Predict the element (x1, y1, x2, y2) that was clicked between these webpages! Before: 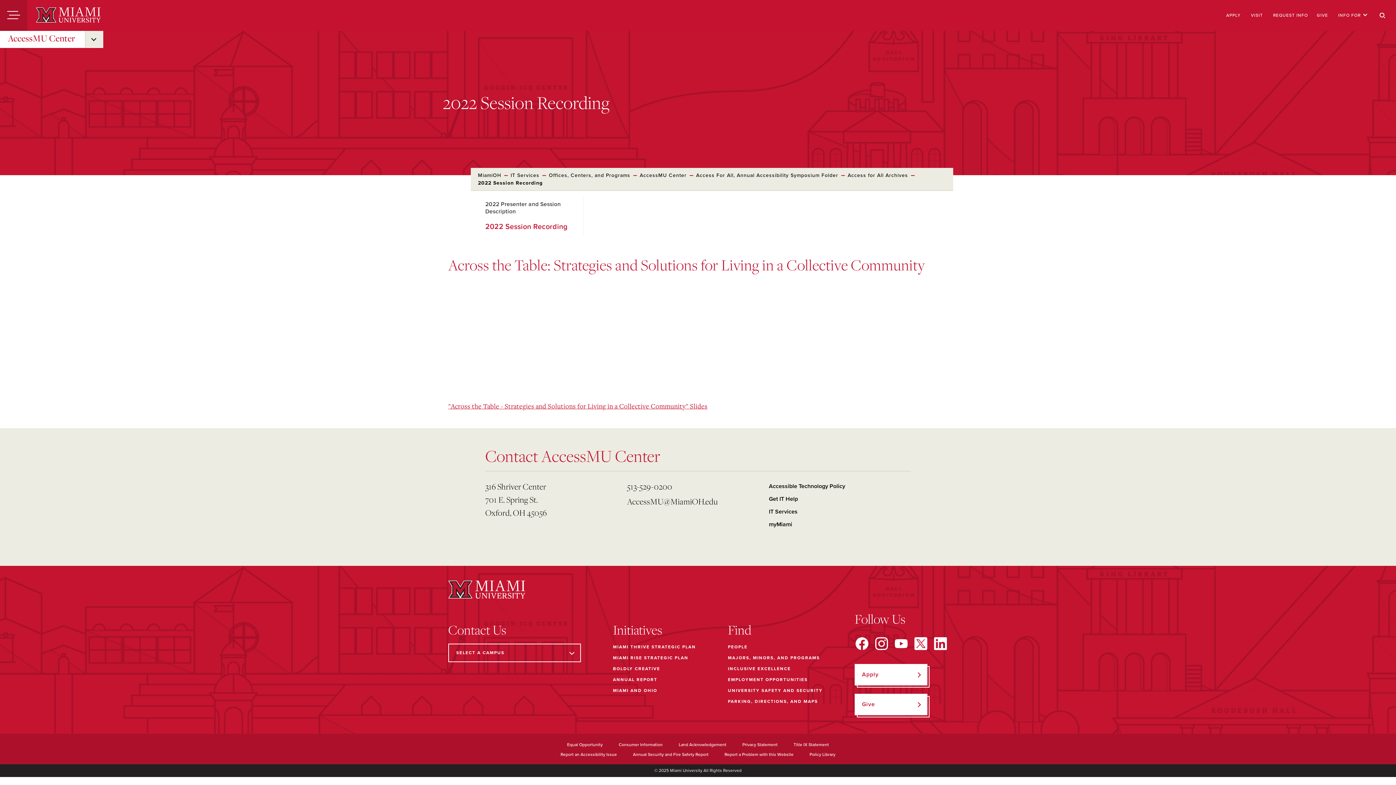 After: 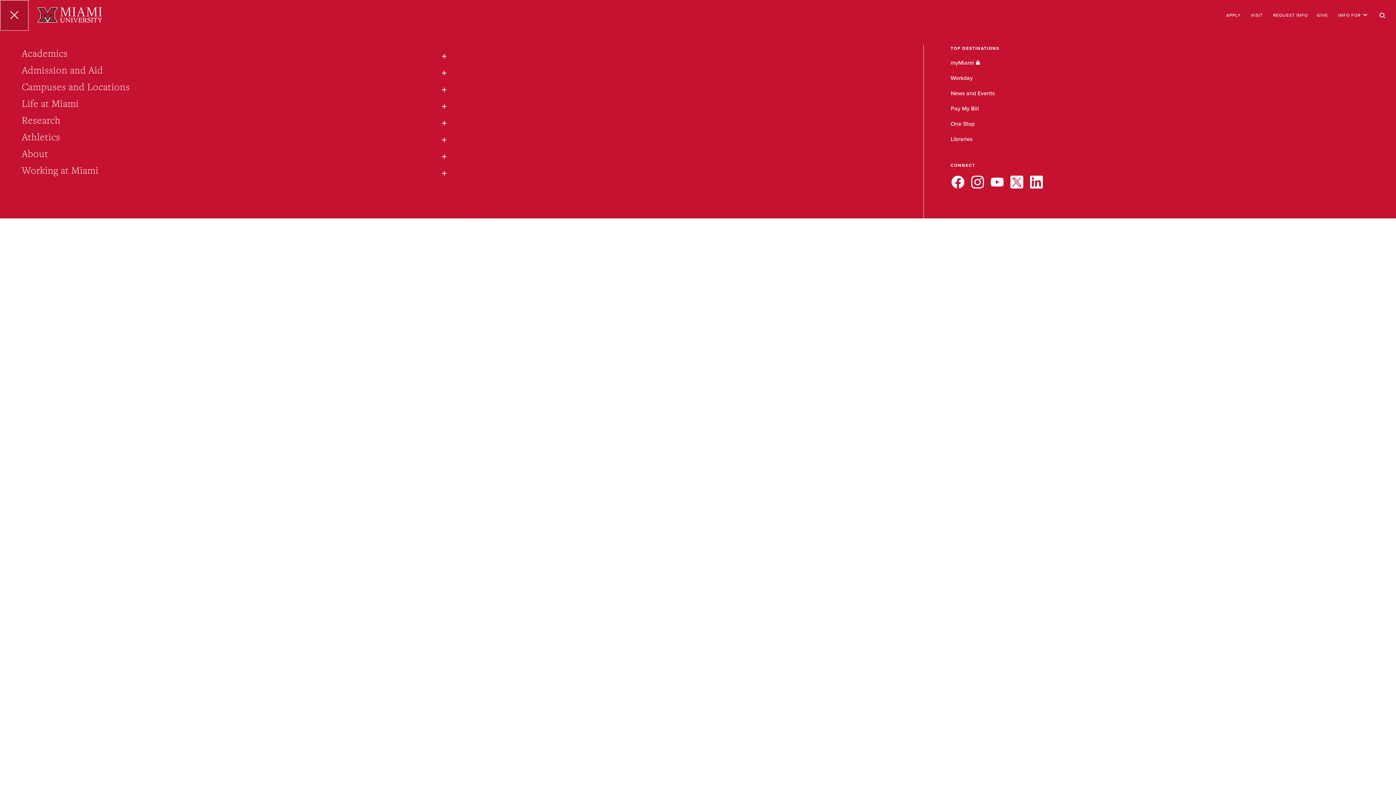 Action: bbox: (0, 0, 27, 30) label: Menu